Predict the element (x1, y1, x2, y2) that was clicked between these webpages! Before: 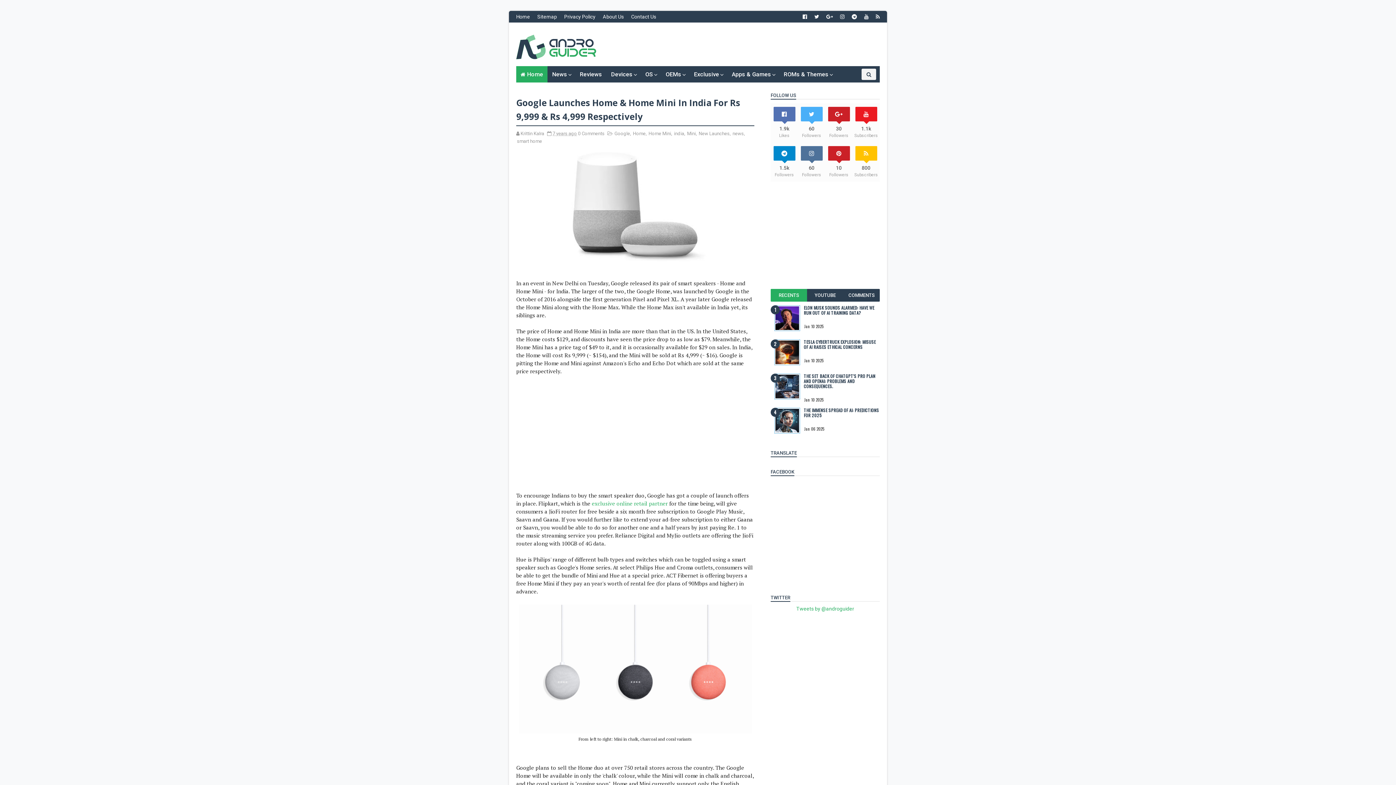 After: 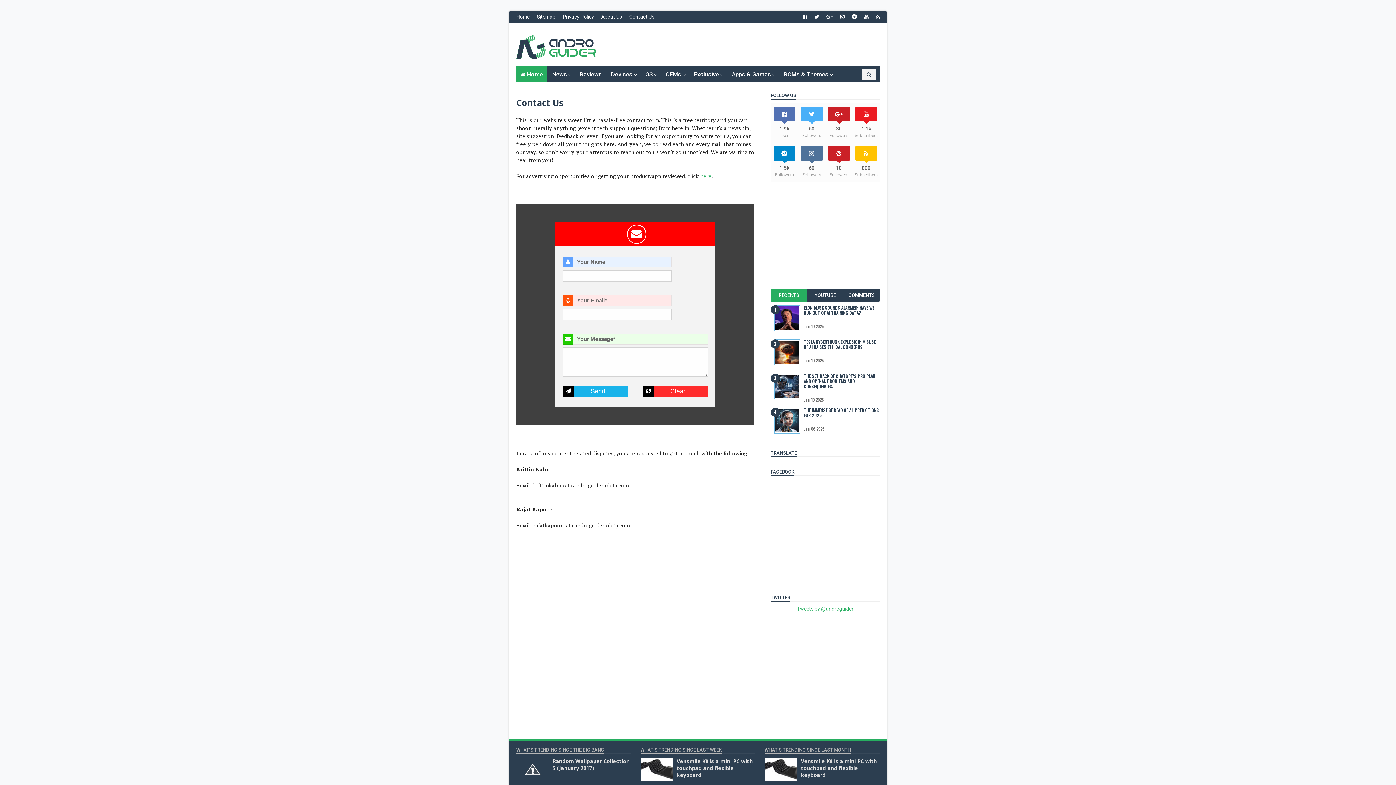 Action: label: Contact Us bbox: (631, 13, 656, 19)